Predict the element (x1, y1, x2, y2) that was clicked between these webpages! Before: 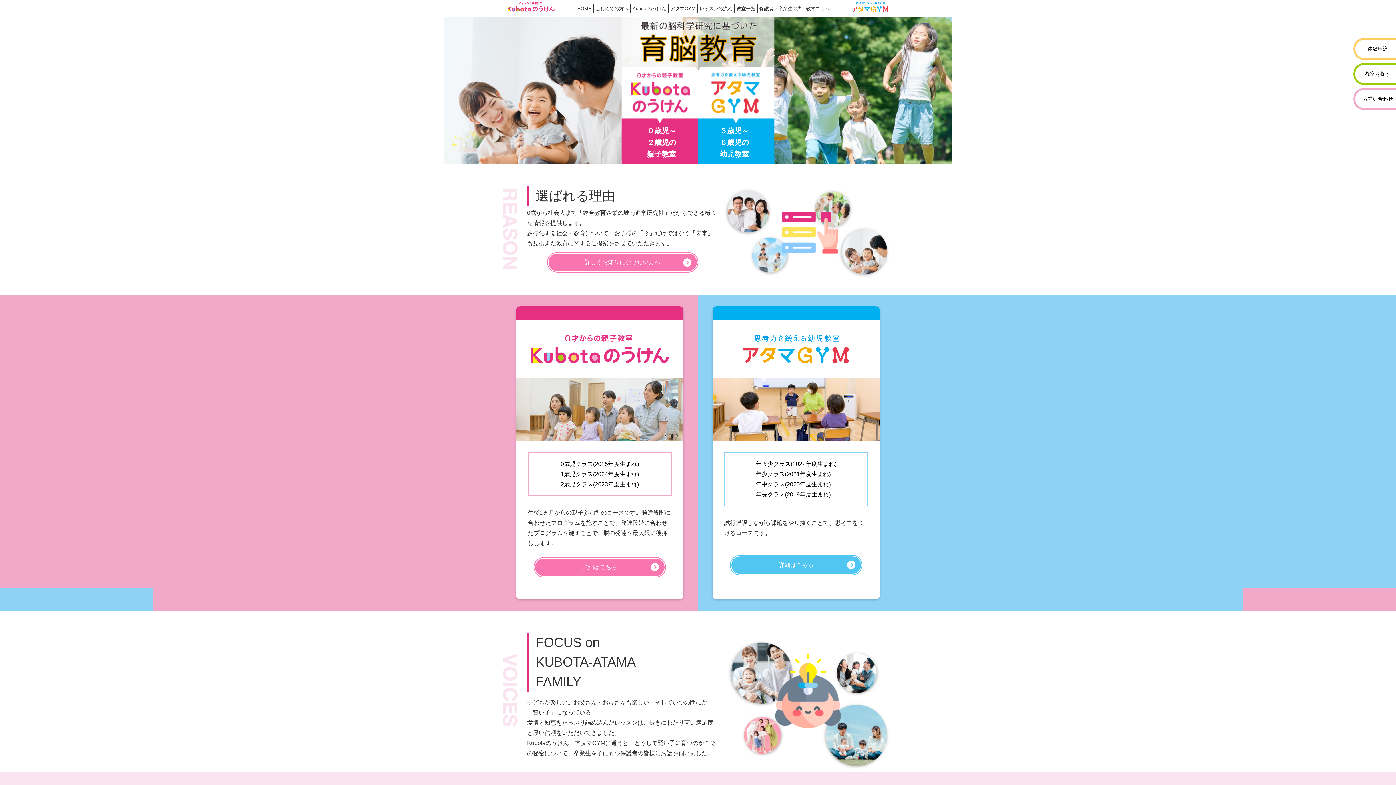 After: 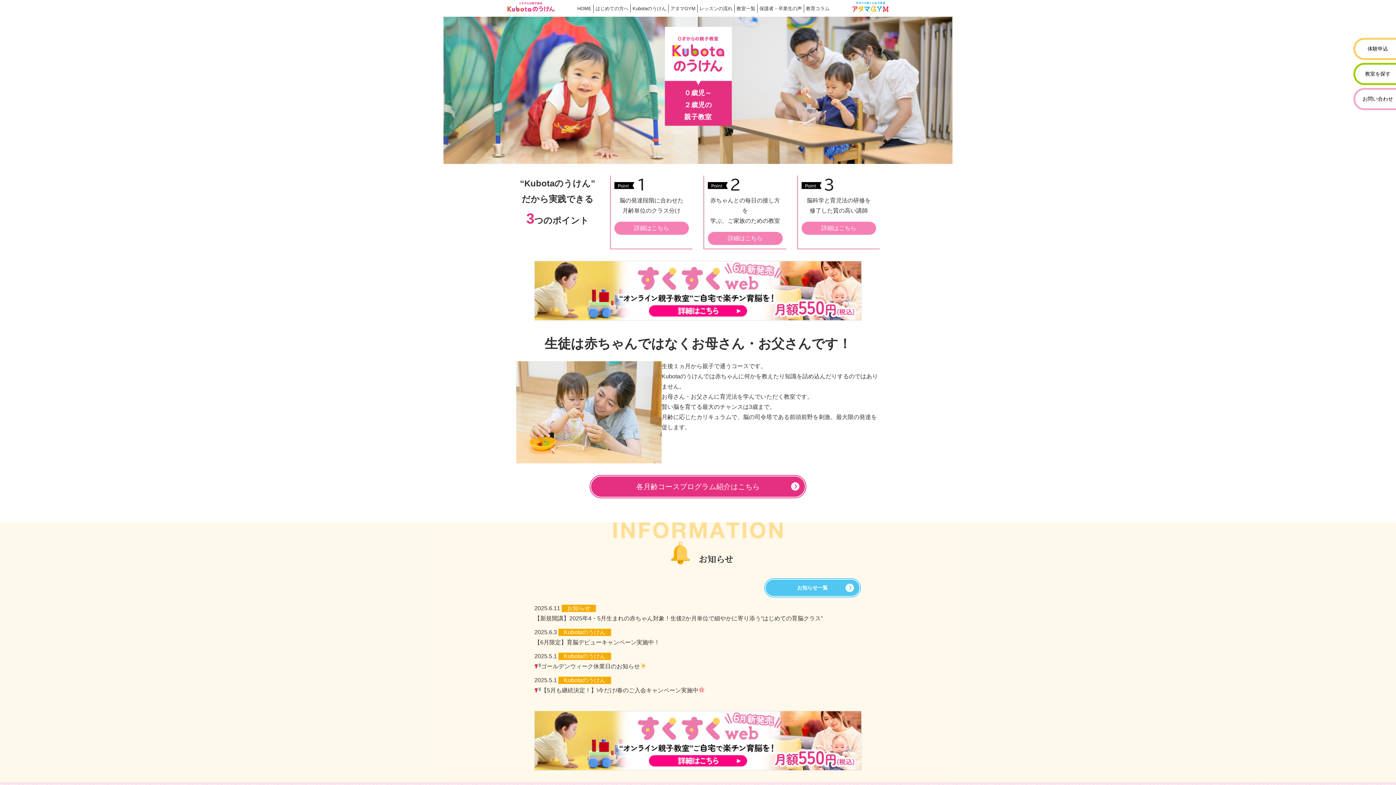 Action: bbox: (533, 556, 666, 578) label: 詳細はこちら